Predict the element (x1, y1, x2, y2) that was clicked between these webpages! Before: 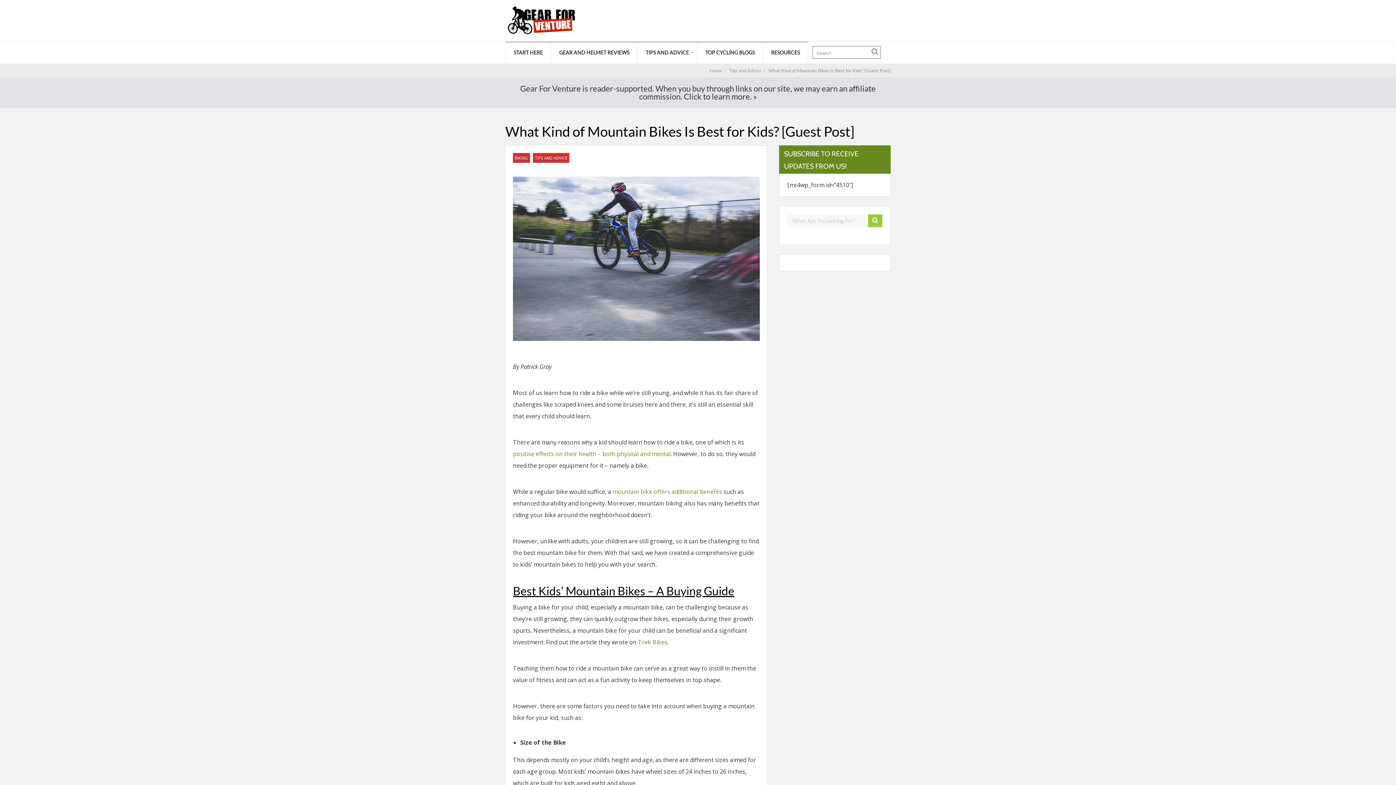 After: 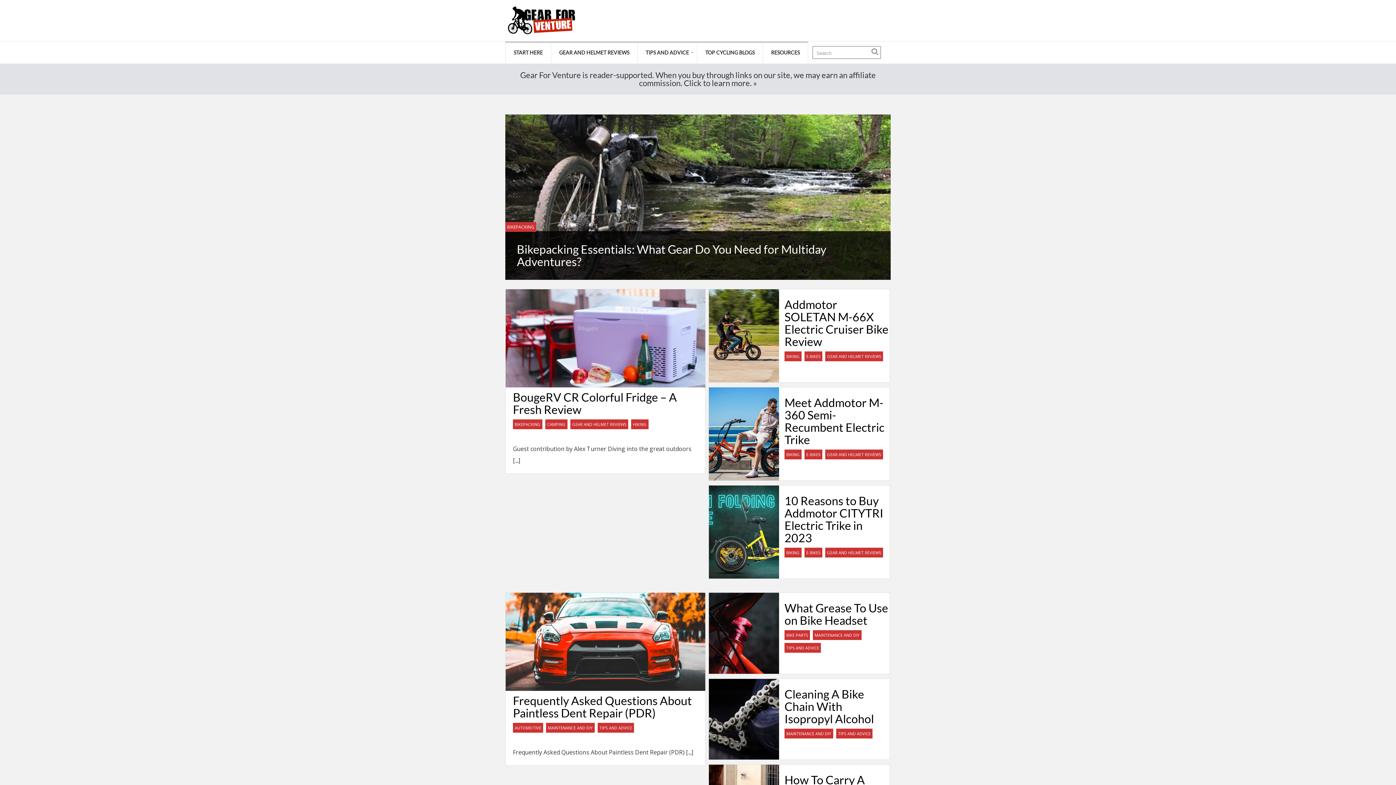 Action: bbox: (505, 4, 578, 36)